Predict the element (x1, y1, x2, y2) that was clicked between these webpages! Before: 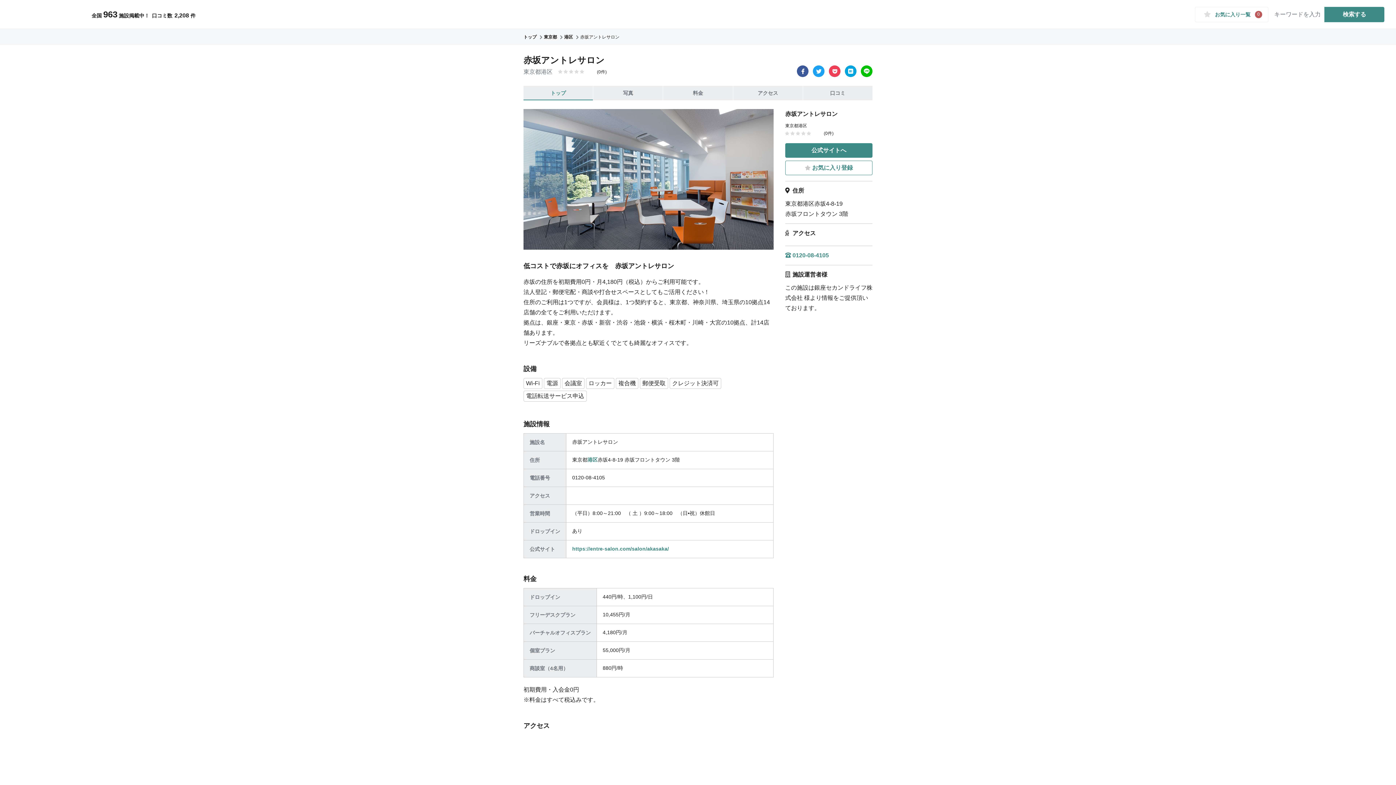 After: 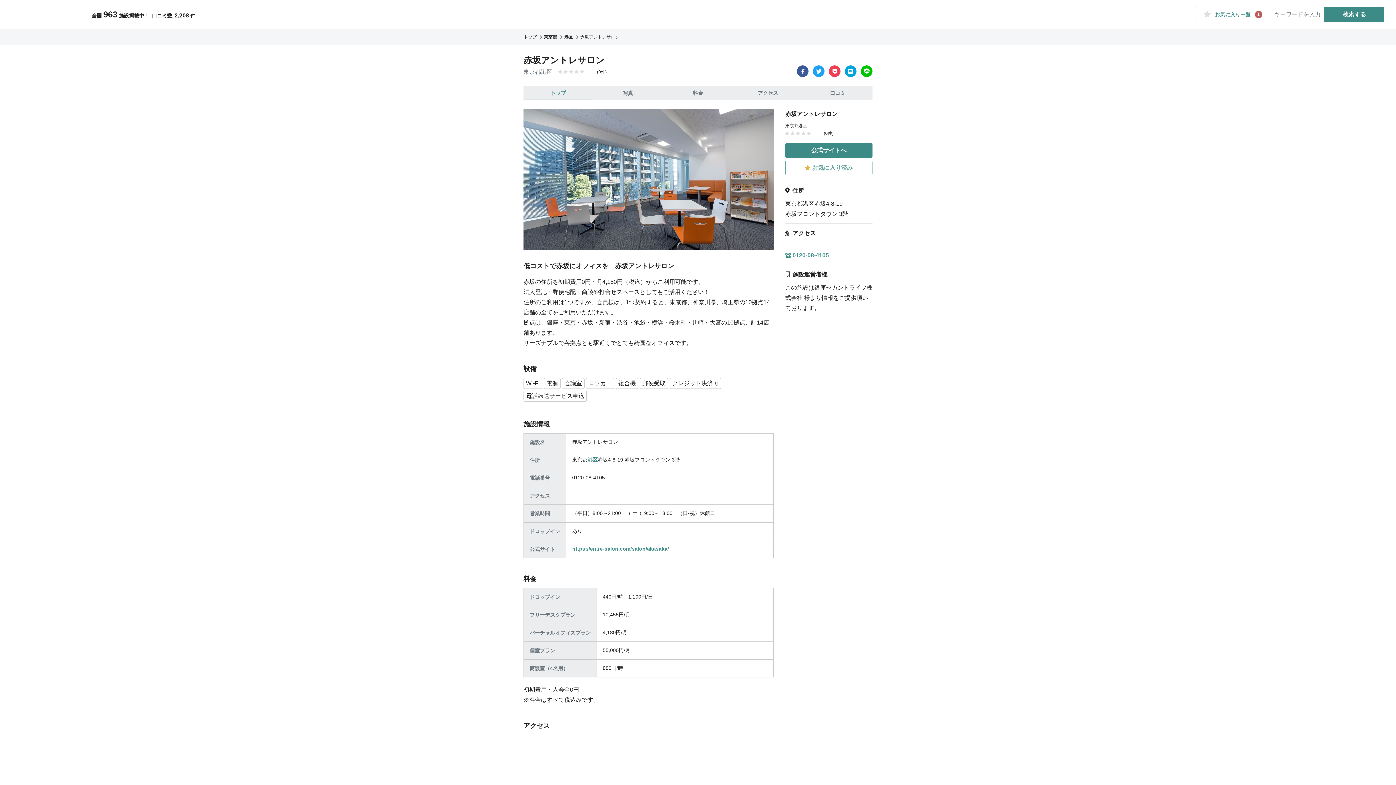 Action: label: お気に入り登録 bbox: (785, 160, 872, 175)